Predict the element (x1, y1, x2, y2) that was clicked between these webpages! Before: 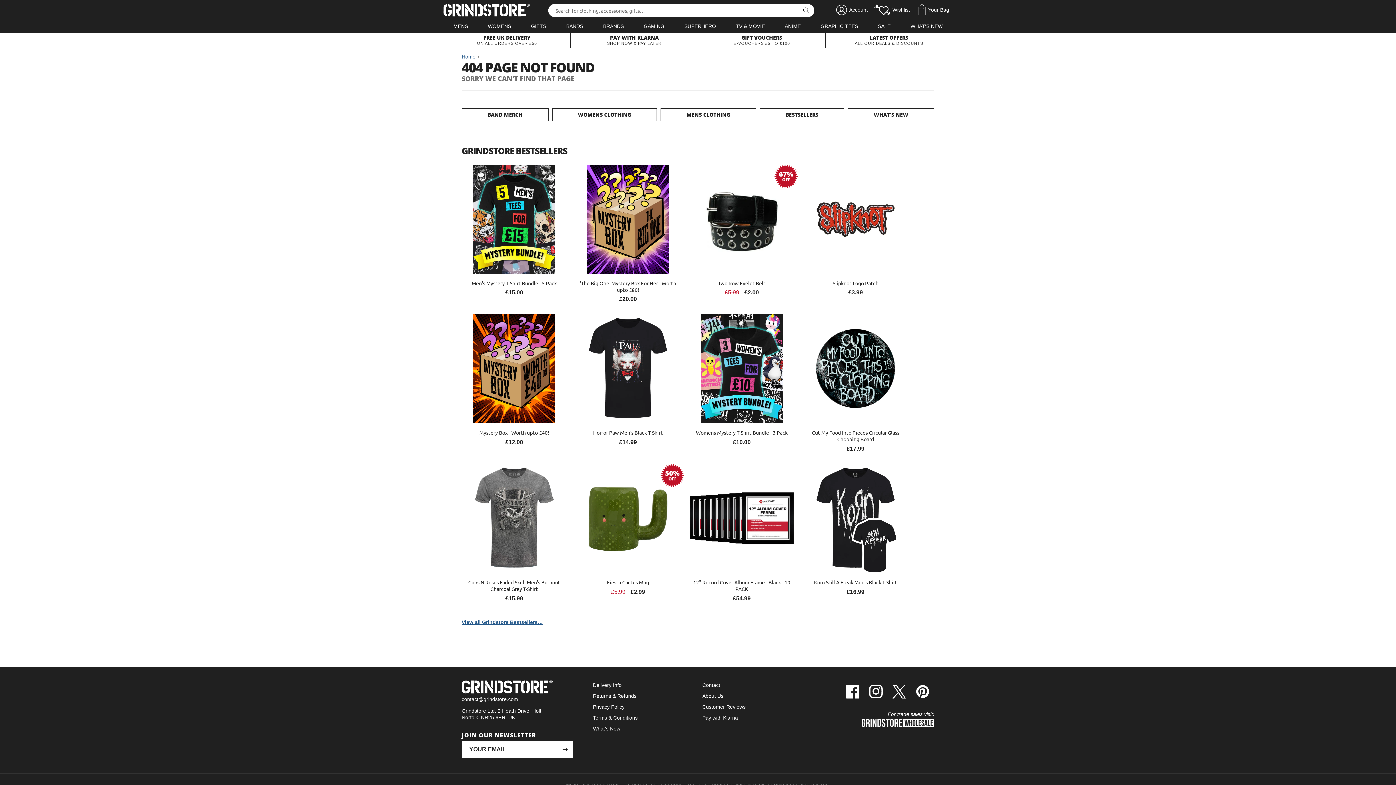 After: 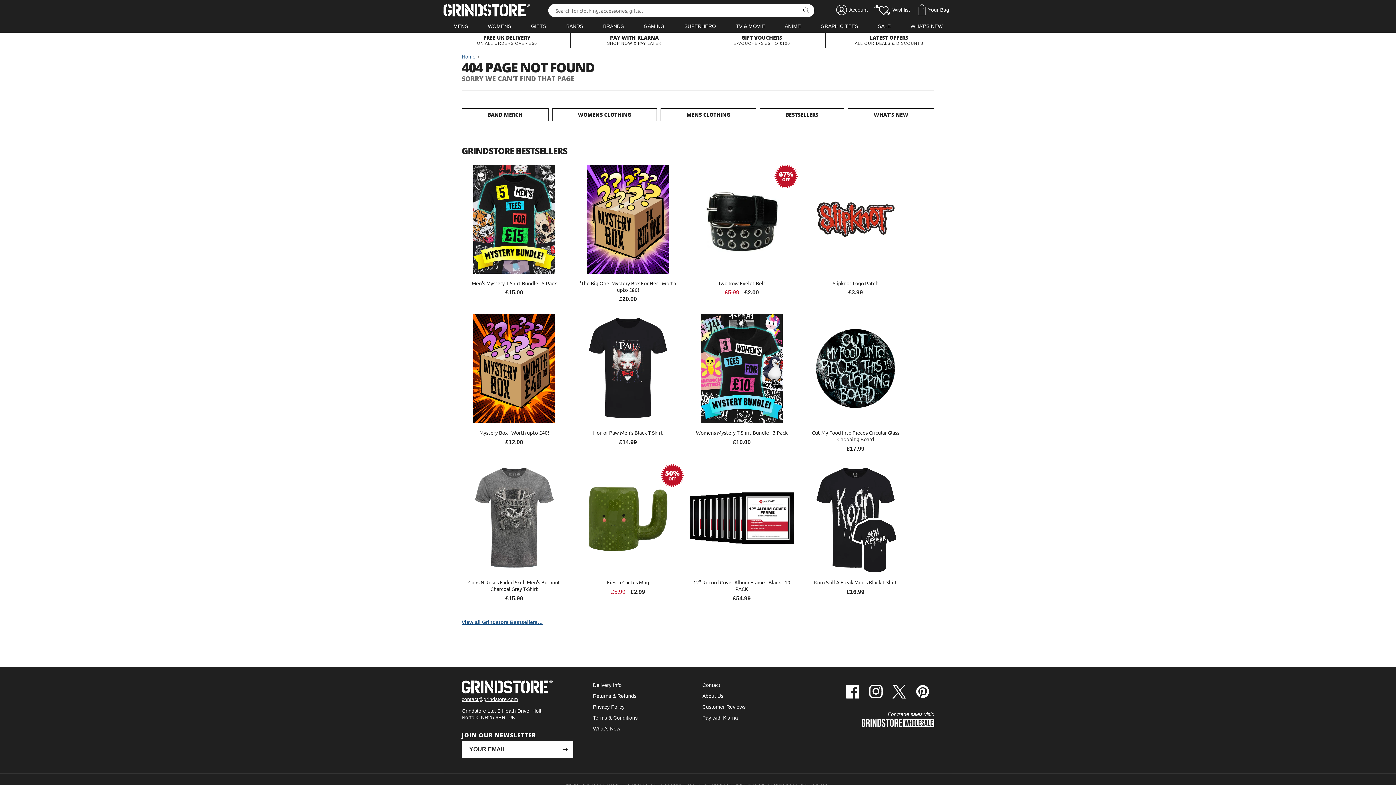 Action: label: contact@grindstore.com bbox: (461, 696, 518, 702)